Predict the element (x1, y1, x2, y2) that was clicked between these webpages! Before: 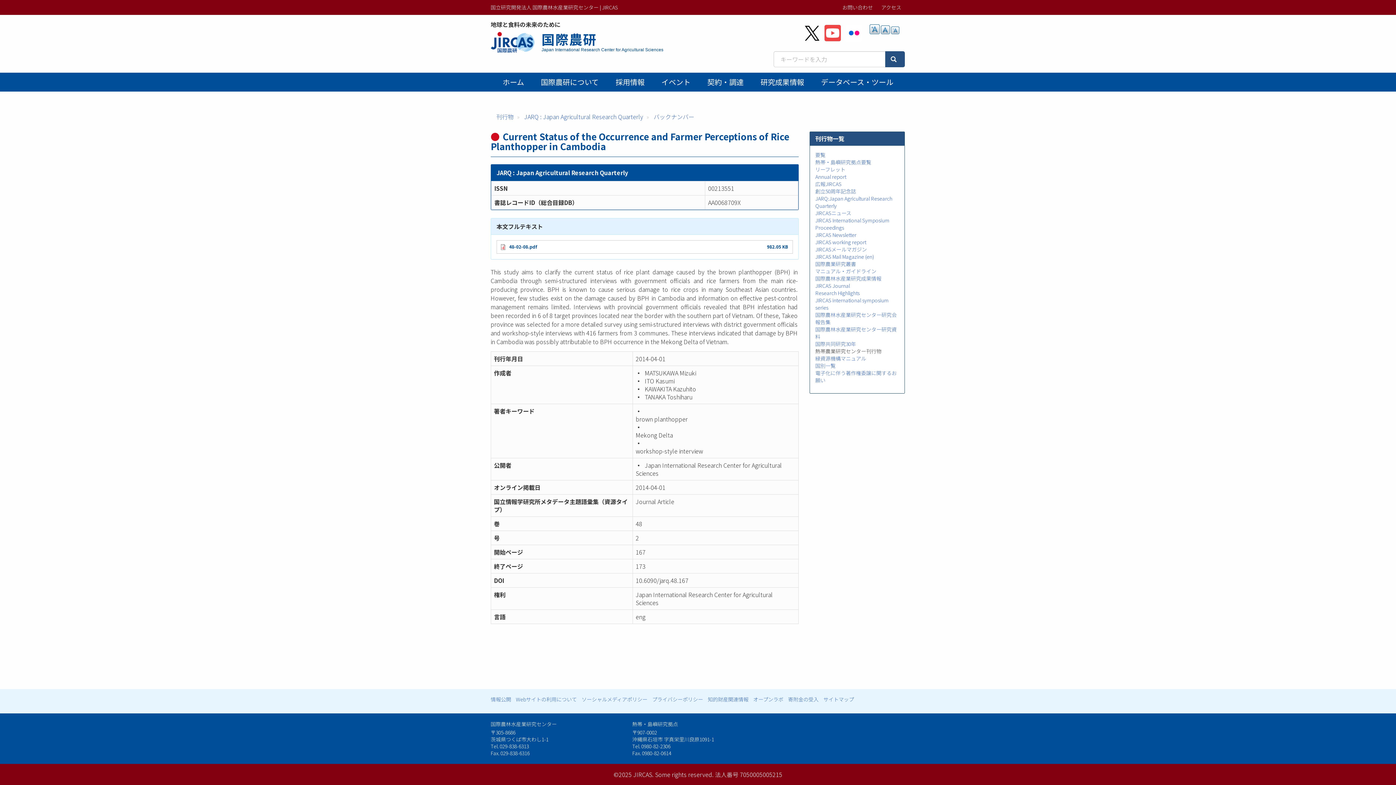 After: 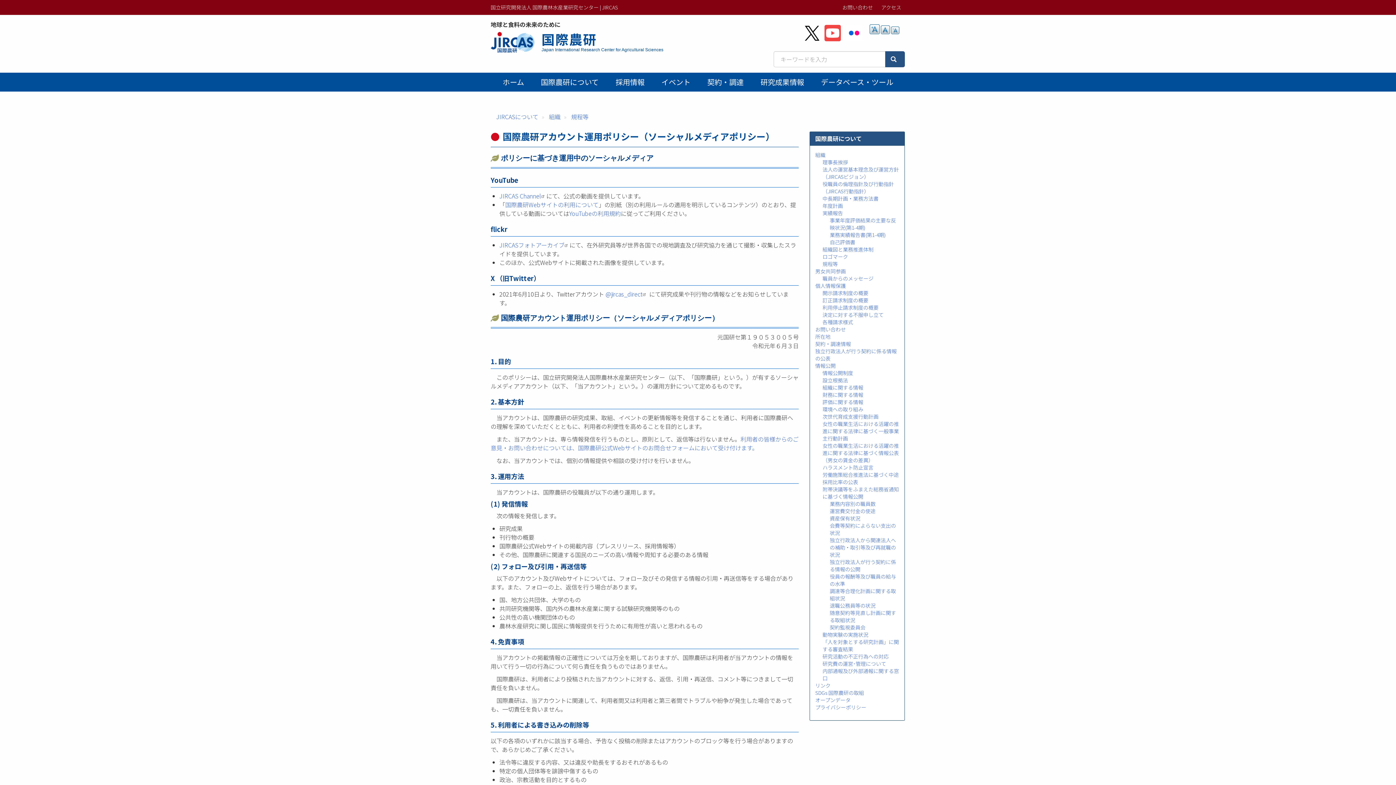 Action: bbox: (581, 696, 647, 703) label: ソーシャルメディアポリシー